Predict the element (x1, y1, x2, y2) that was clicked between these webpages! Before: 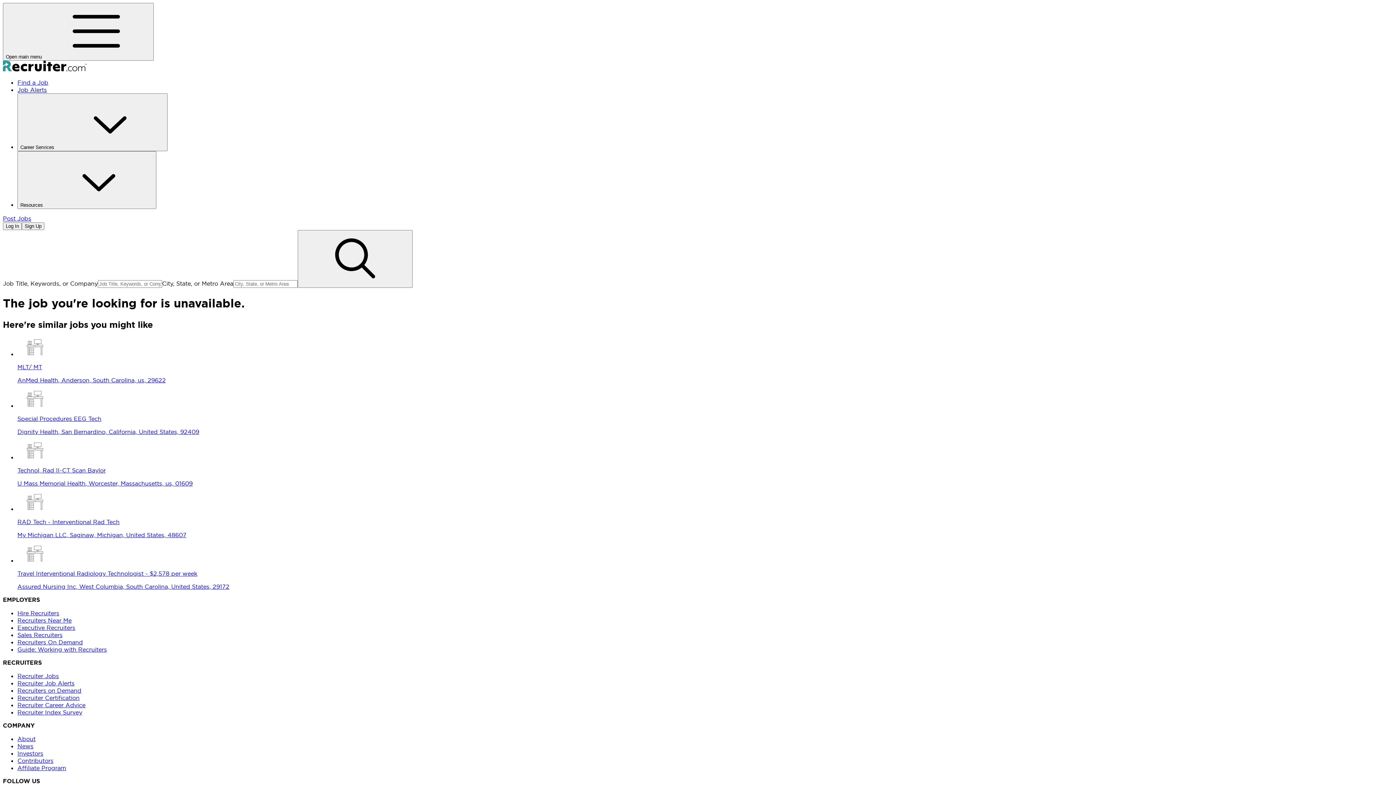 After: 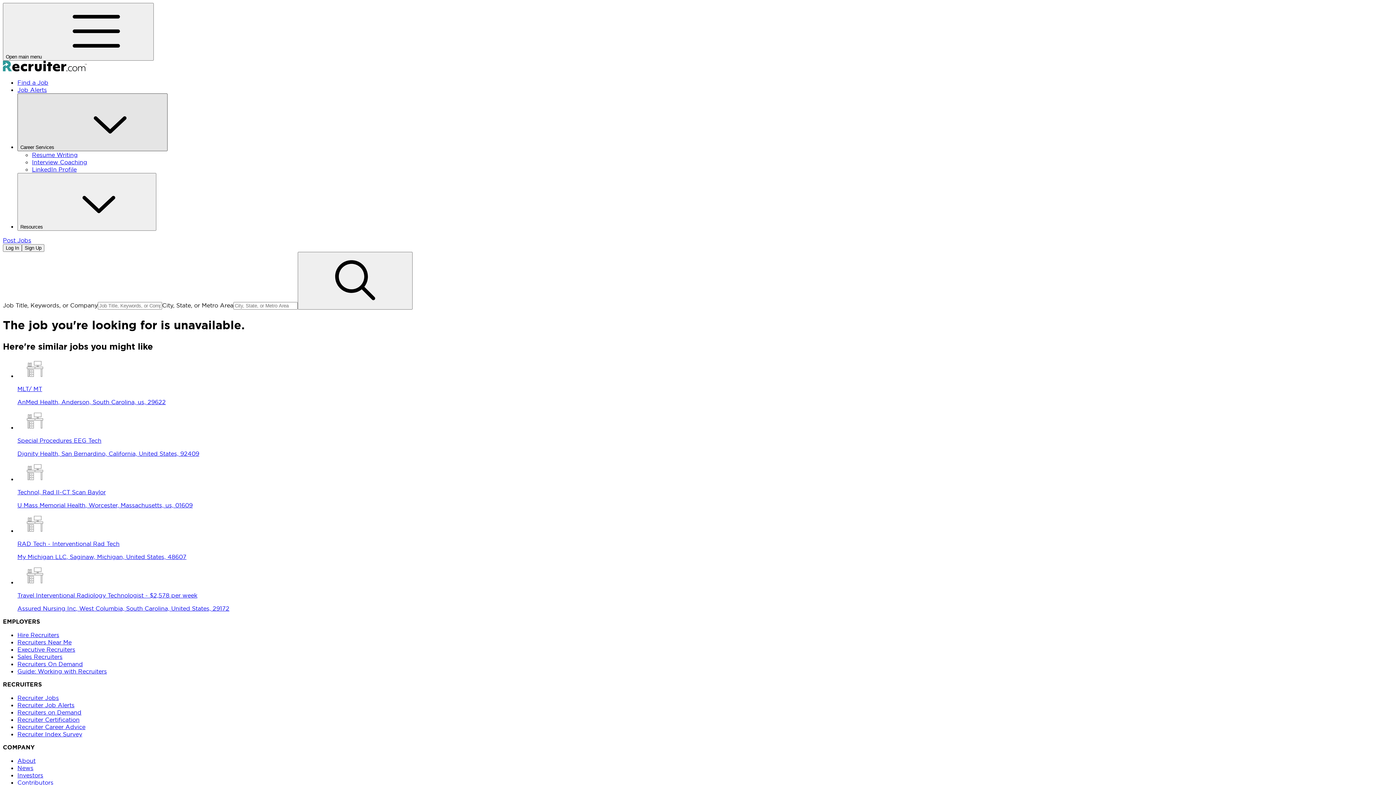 Action: bbox: (17, 93, 167, 151) label: Career Services 